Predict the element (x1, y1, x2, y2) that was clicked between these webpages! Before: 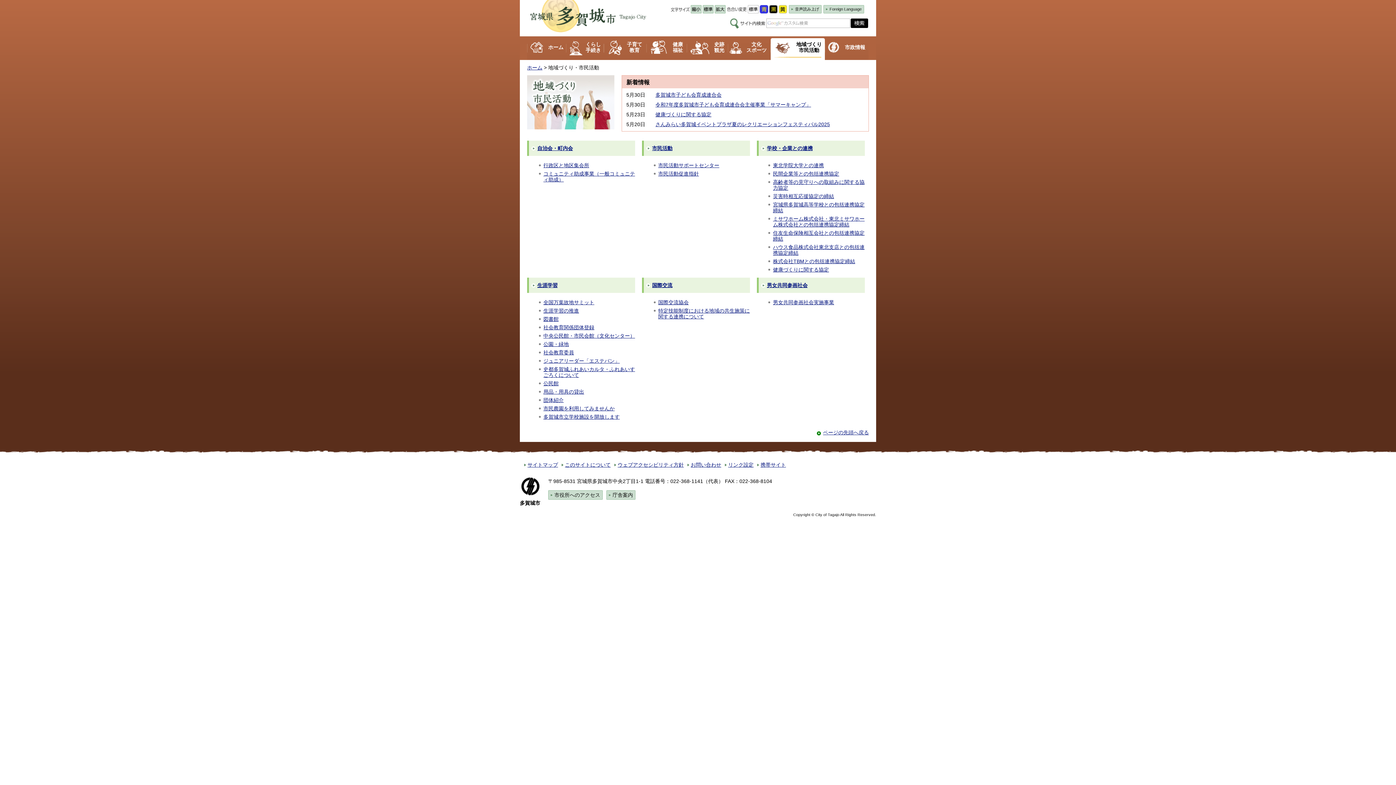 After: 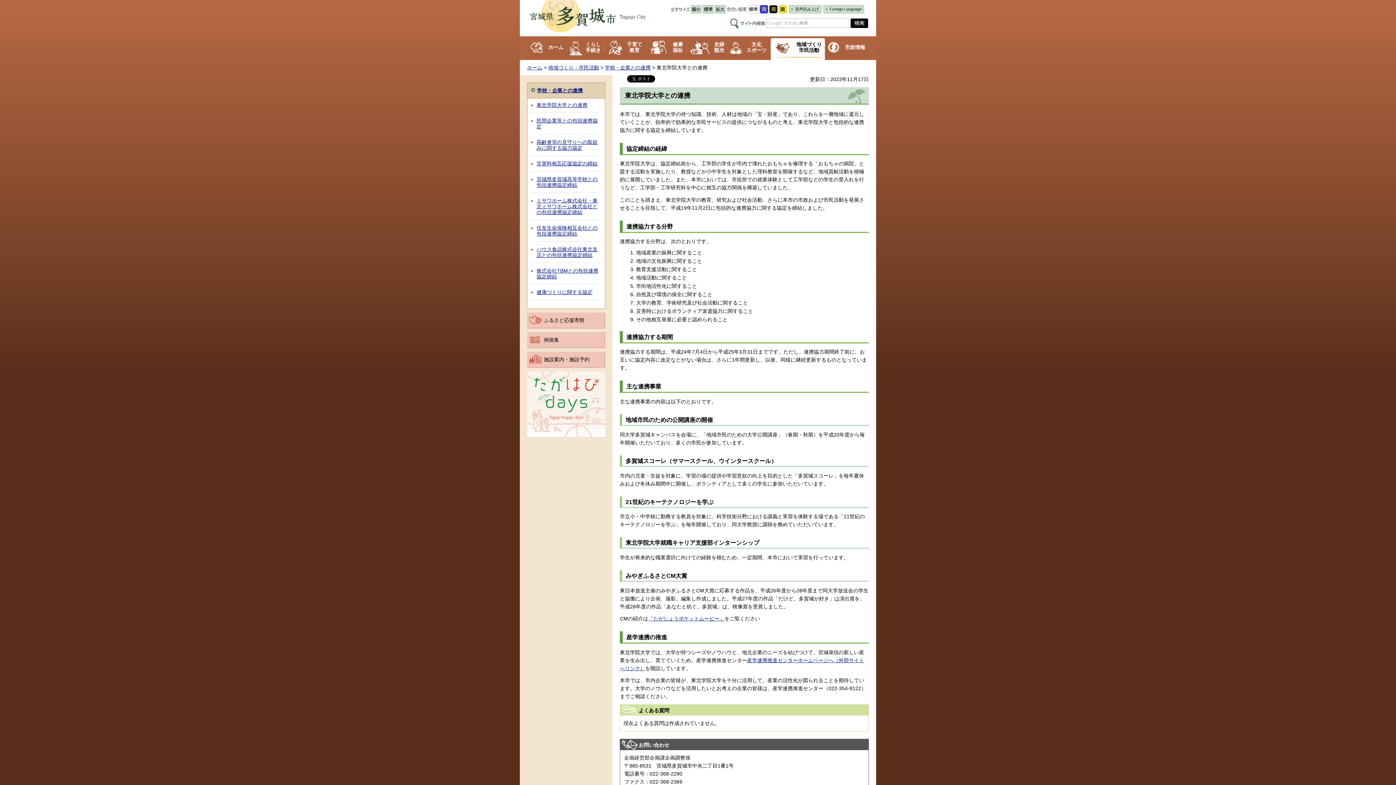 Action: bbox: (773, 162, 824, 168) label: 東北学院大学との連携